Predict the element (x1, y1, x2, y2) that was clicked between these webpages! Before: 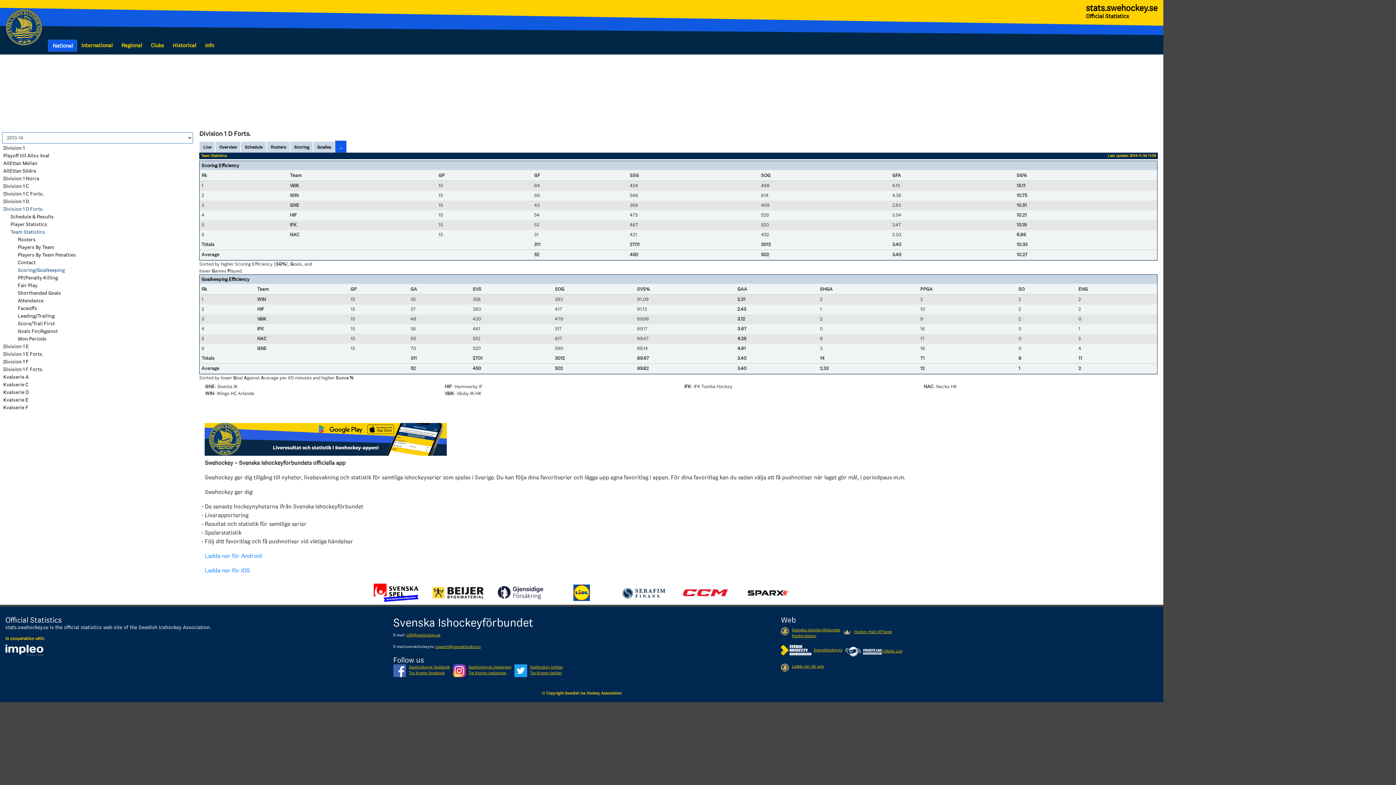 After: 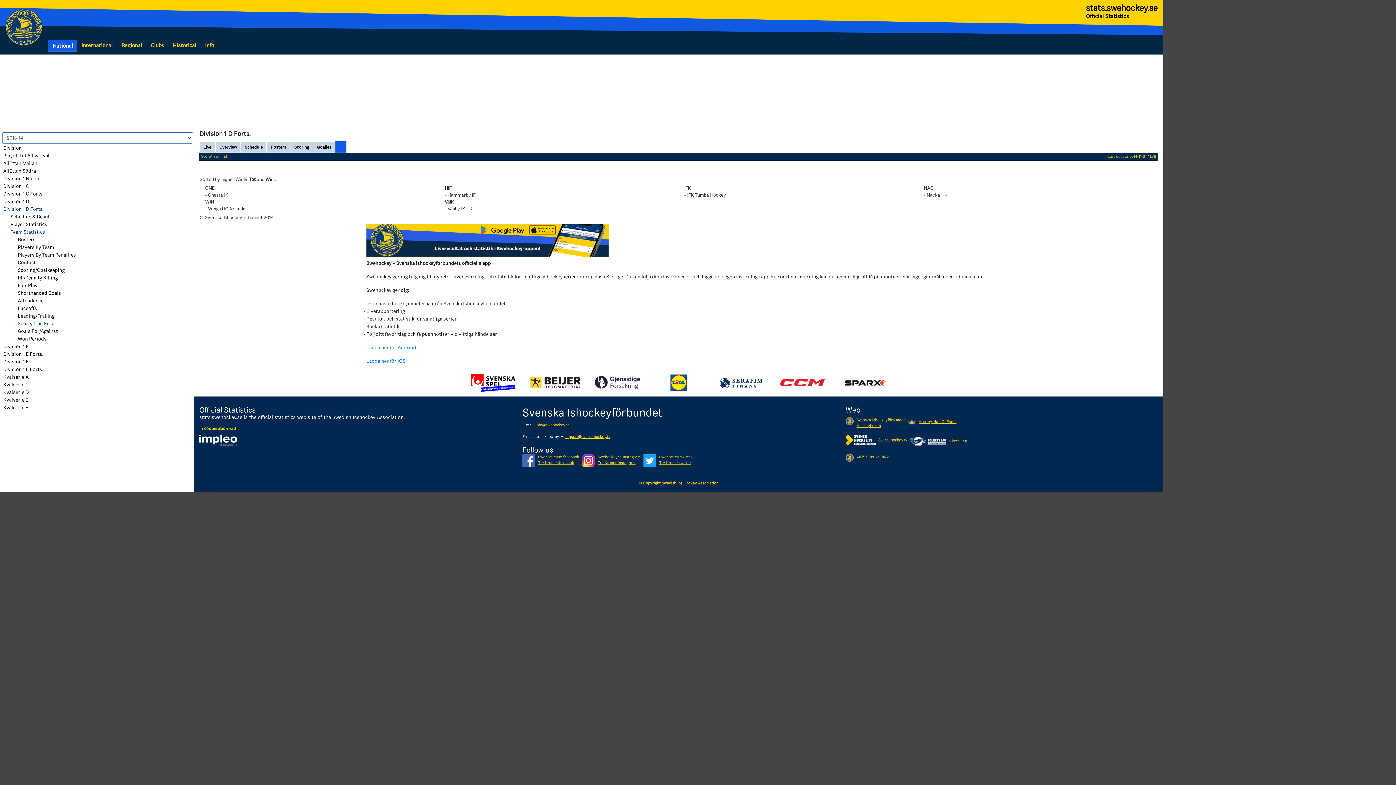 Action: label: Score/Trail First bbox: (17, 320, 54, 326)